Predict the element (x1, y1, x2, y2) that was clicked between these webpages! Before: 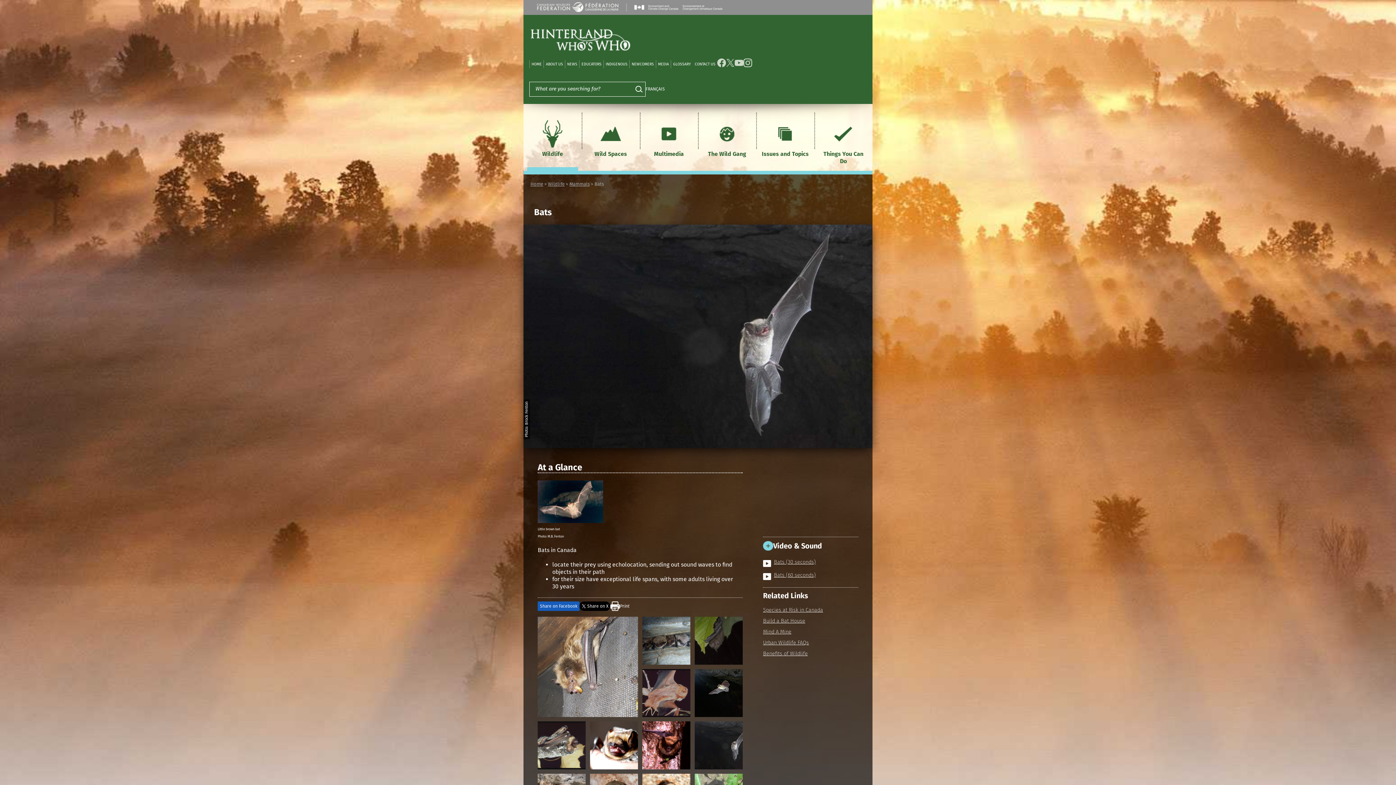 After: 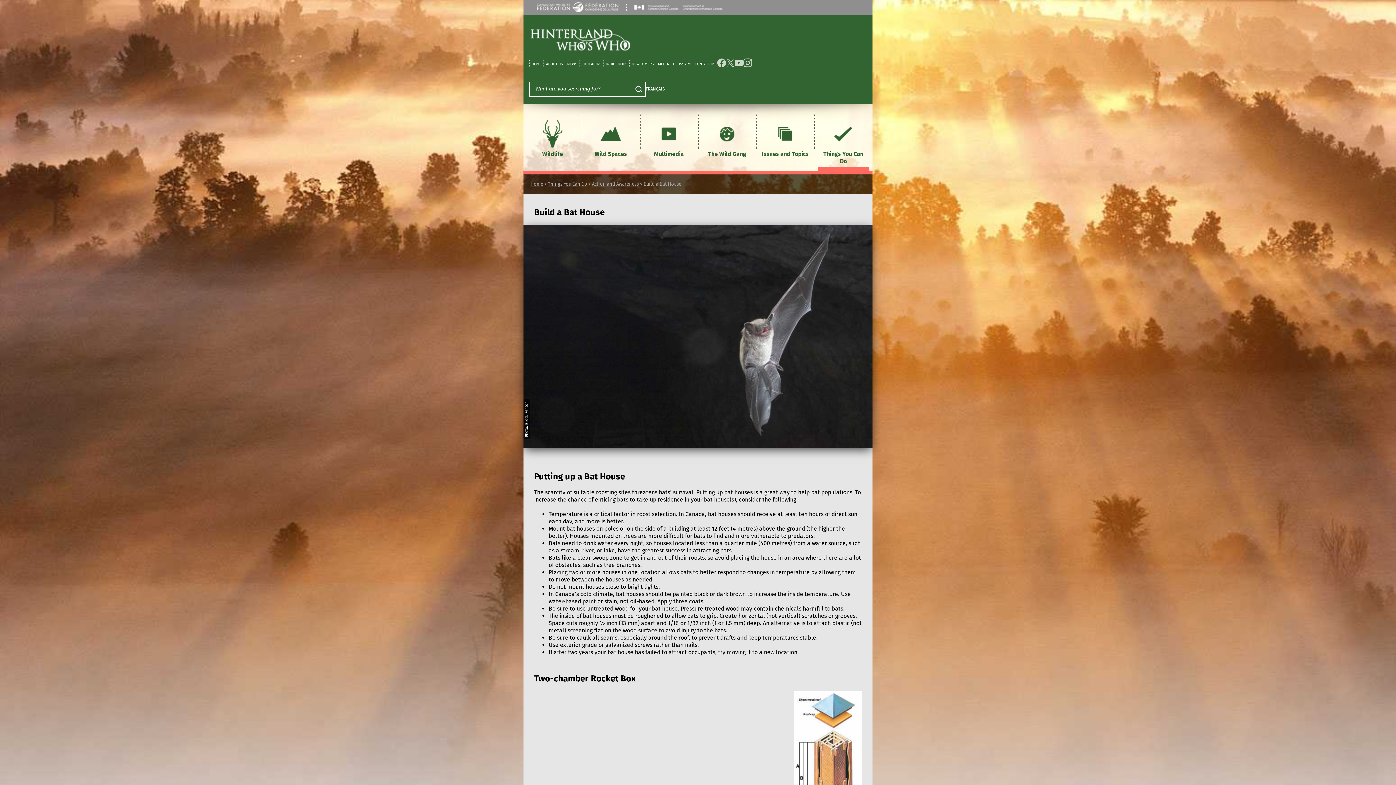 Action: label: Build a Bat House bbox: (763, 618, 858, 624)